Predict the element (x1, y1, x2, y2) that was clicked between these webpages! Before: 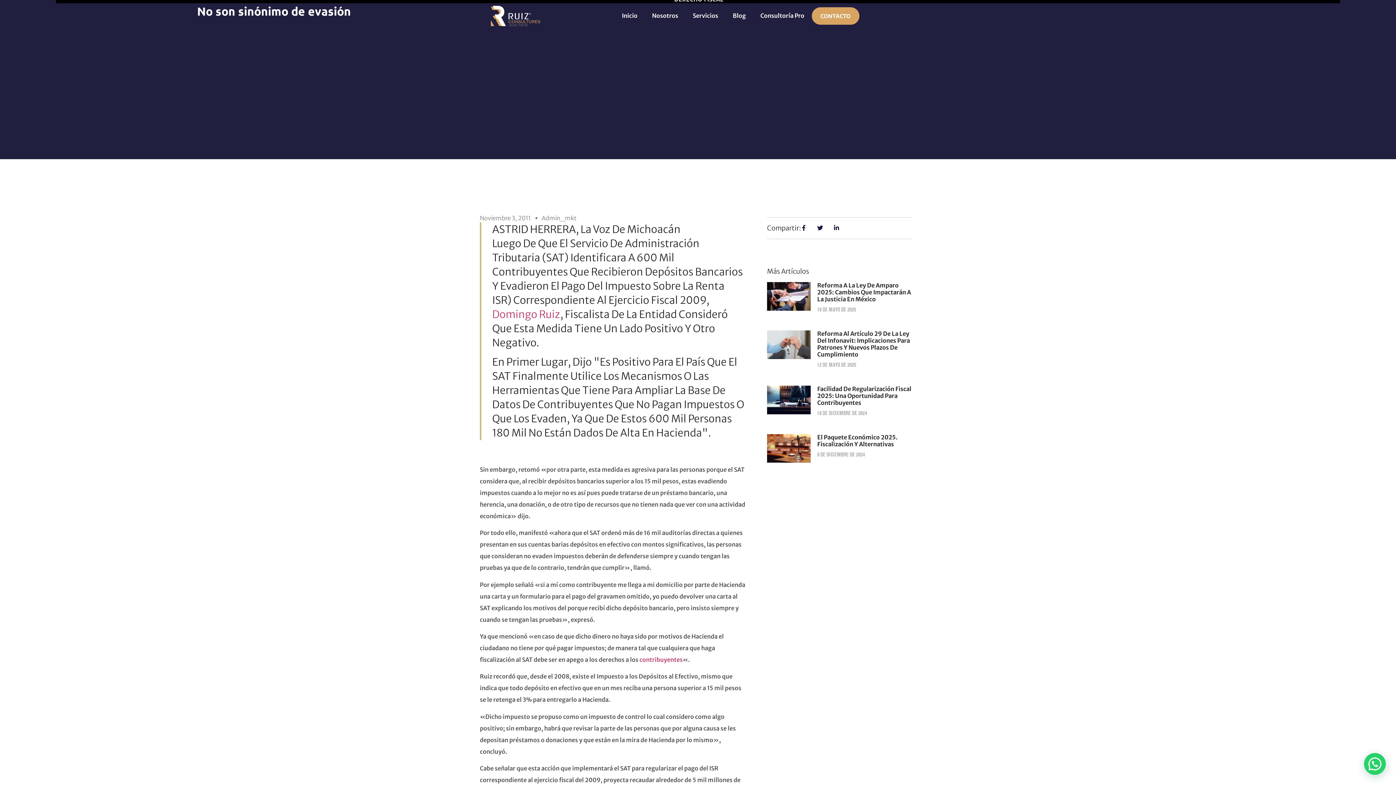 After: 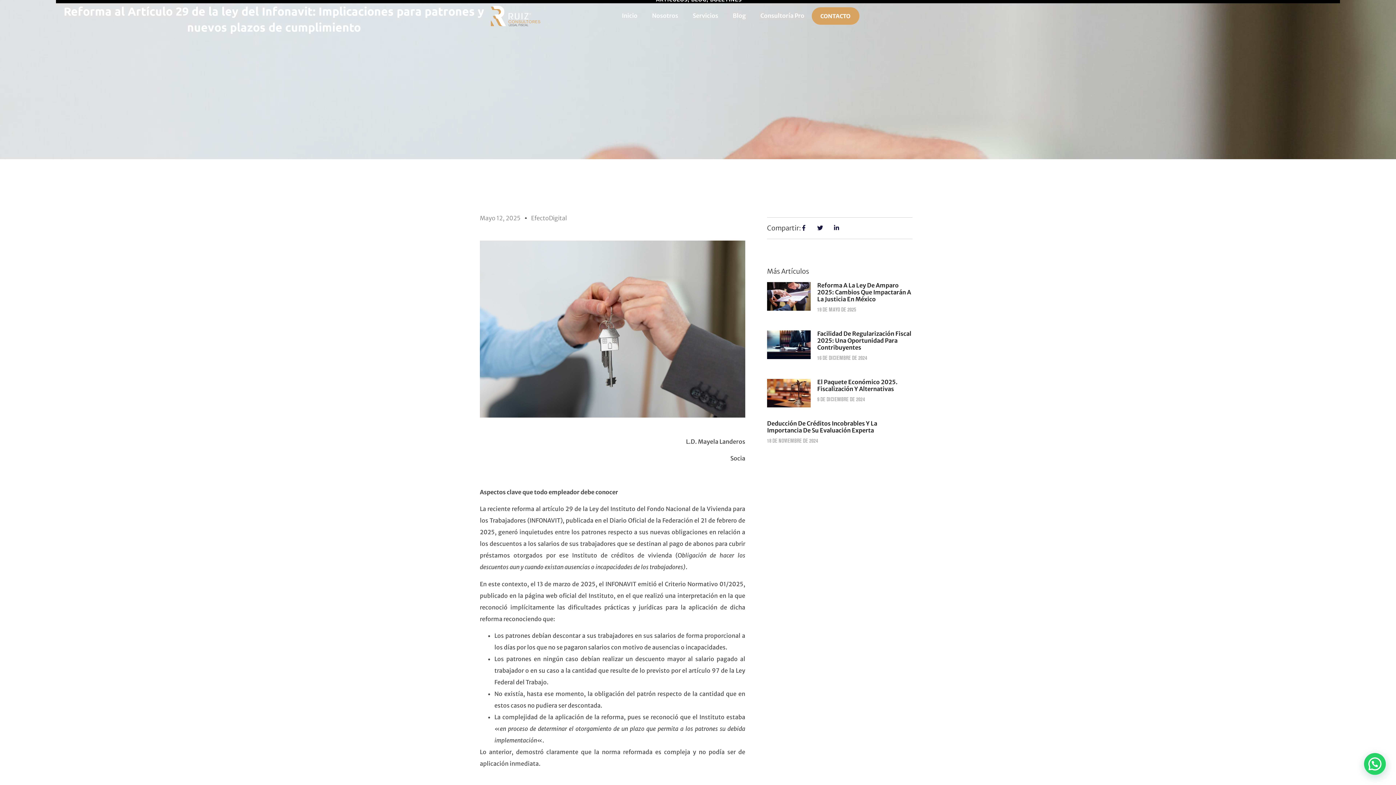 Action: label: Reforma Al Artículo 29 De La Ley Del Infonavit: Implicaciones Para Patrones Y Nuevos Plazos De Cumplimiento bbox: (817, 330, 910, 358)